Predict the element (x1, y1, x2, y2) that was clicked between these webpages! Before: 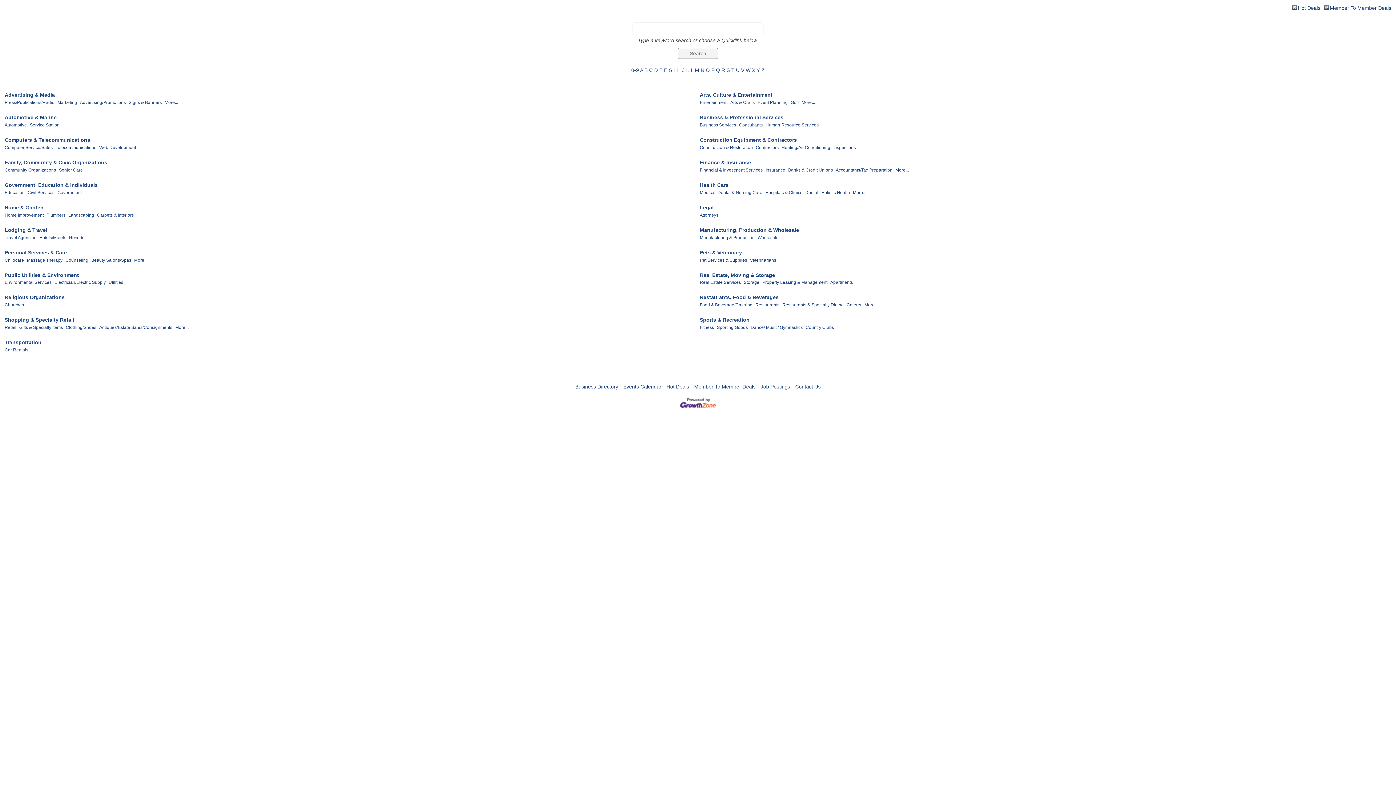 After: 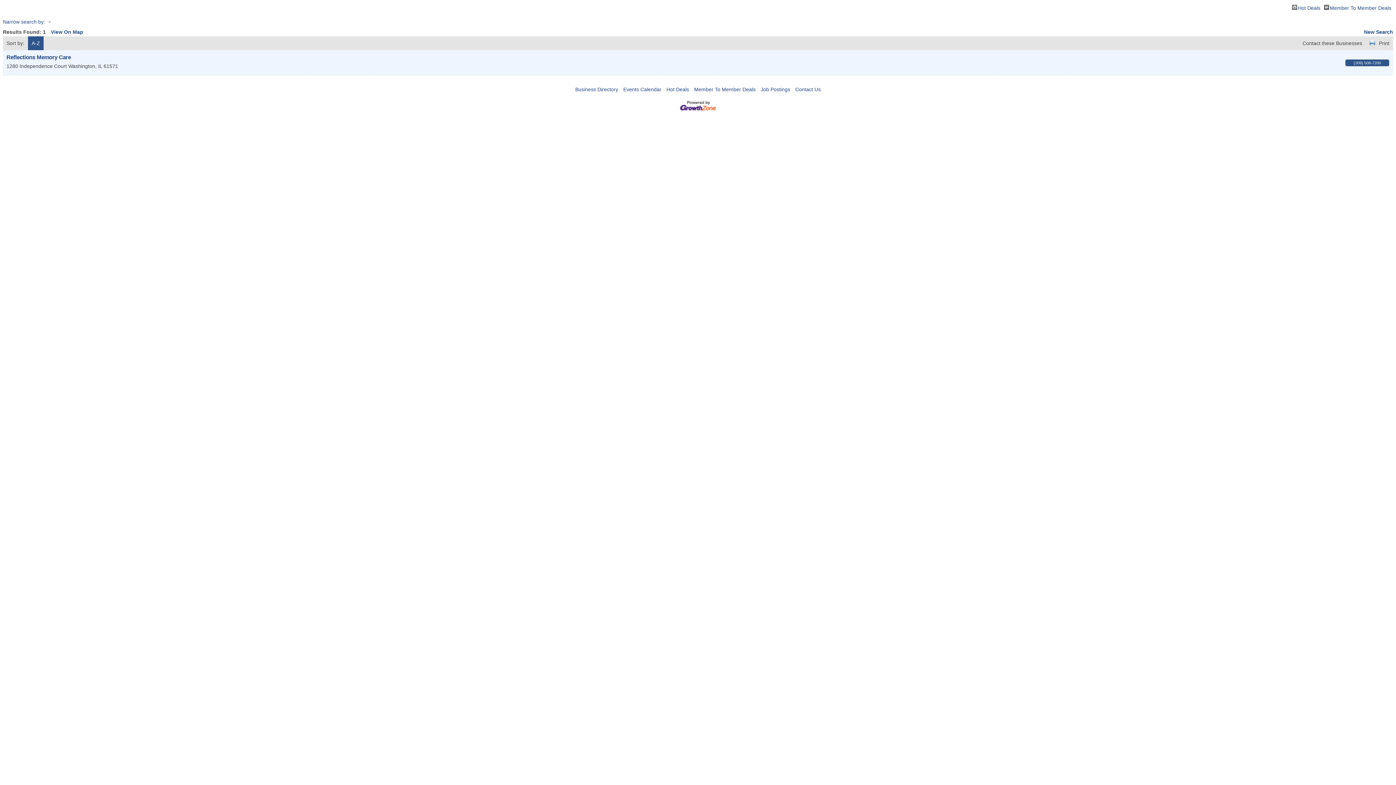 Action: bbox: (830, 279, 853, 285) label: Apartments